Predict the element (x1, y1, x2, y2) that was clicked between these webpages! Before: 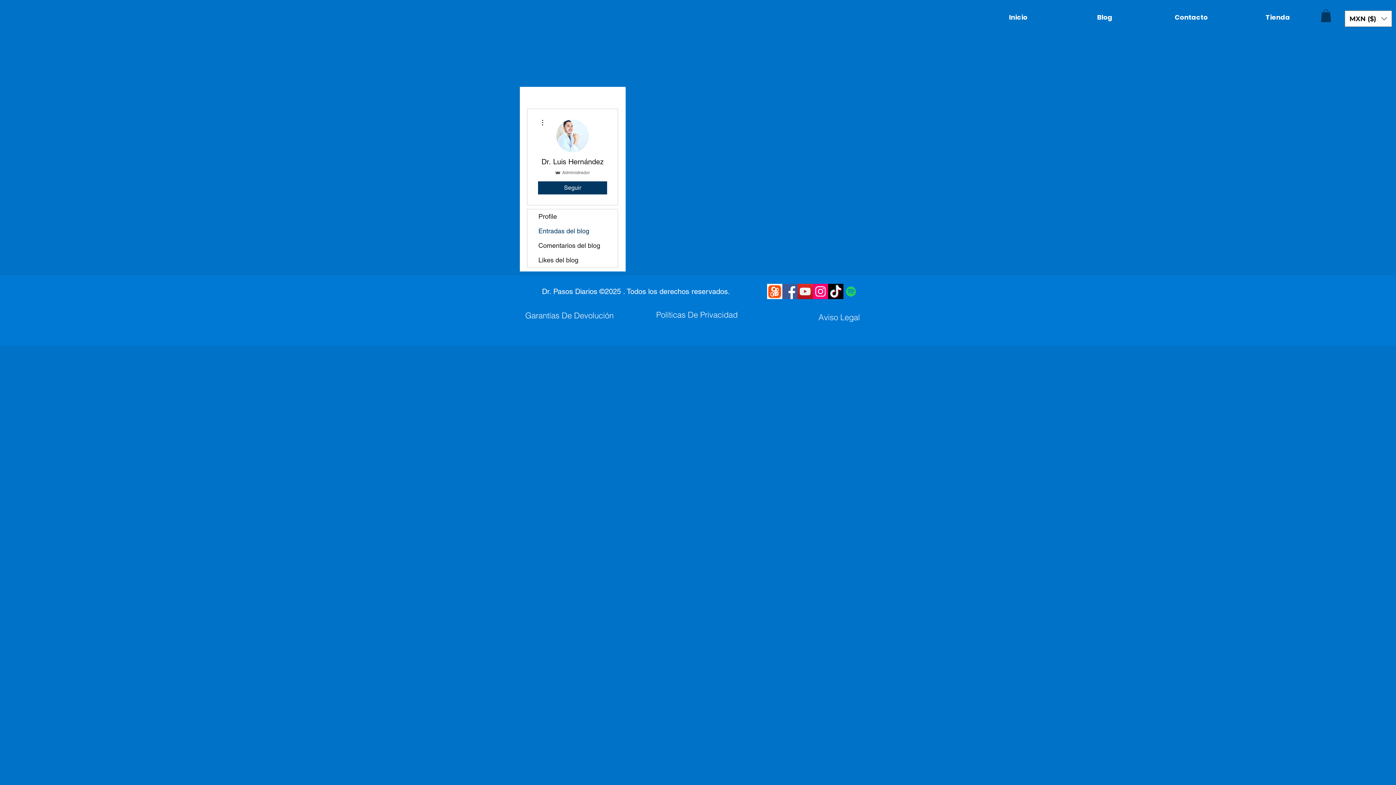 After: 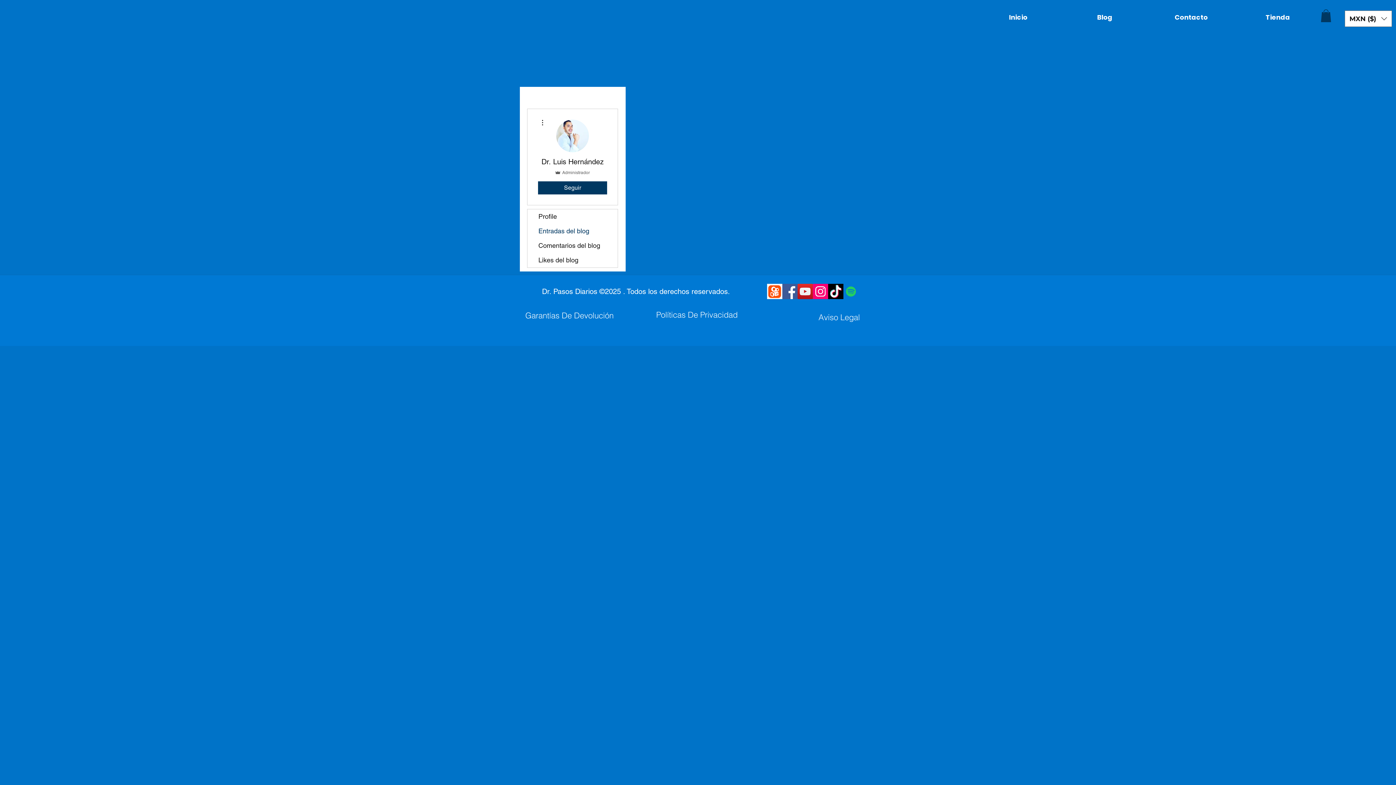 Action: bbox: (813, 283, 828, 299) label: Instagram